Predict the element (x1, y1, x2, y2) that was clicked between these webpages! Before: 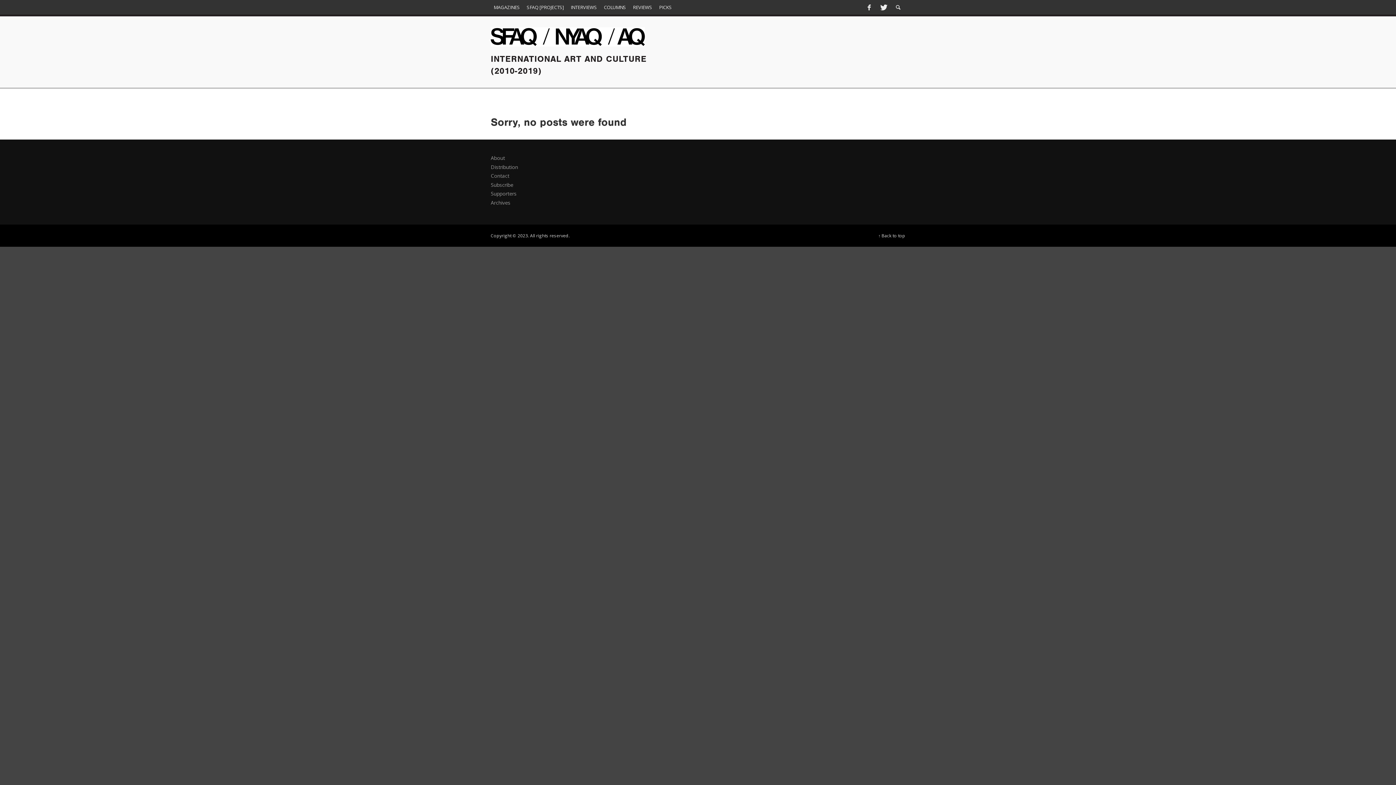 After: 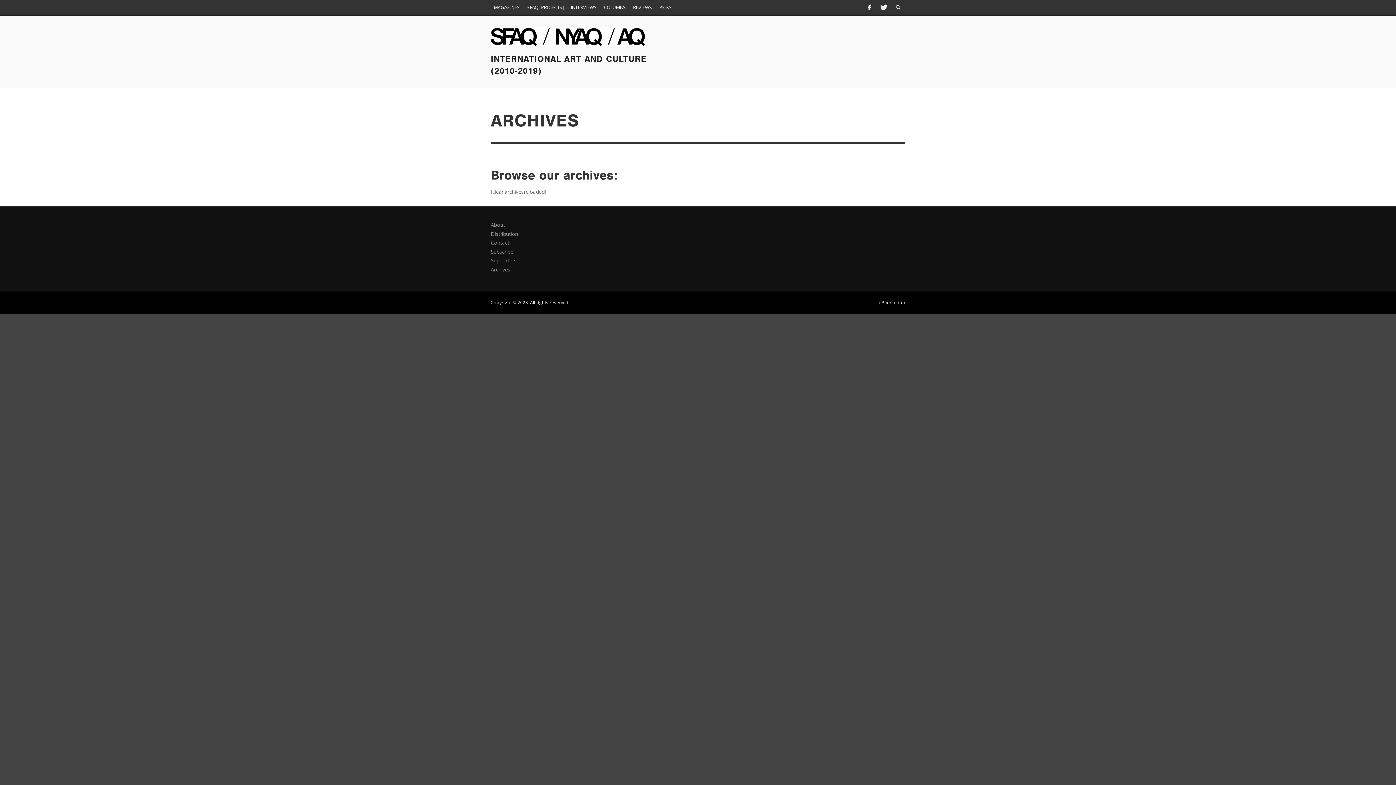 Action: label: Archives bbox: (490, 199, 510, 206)